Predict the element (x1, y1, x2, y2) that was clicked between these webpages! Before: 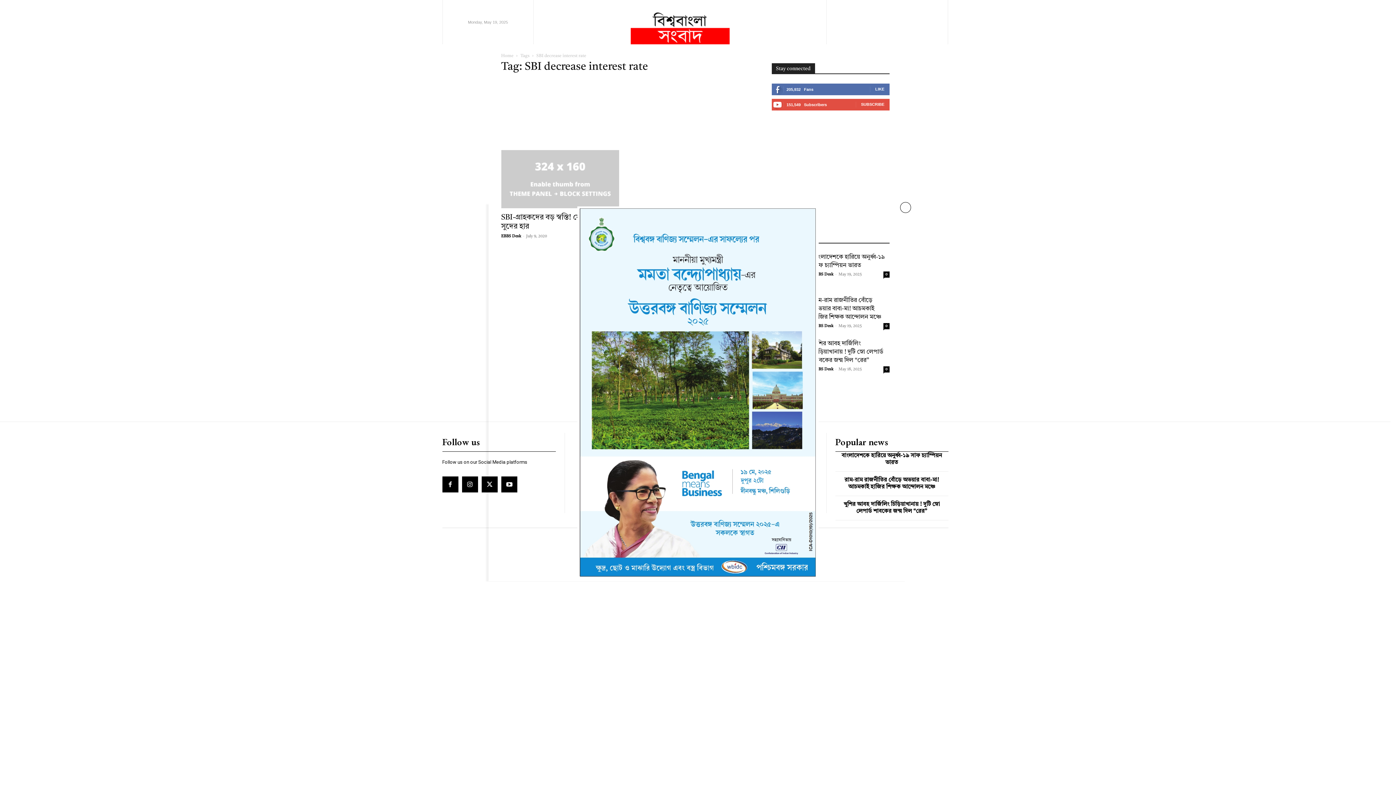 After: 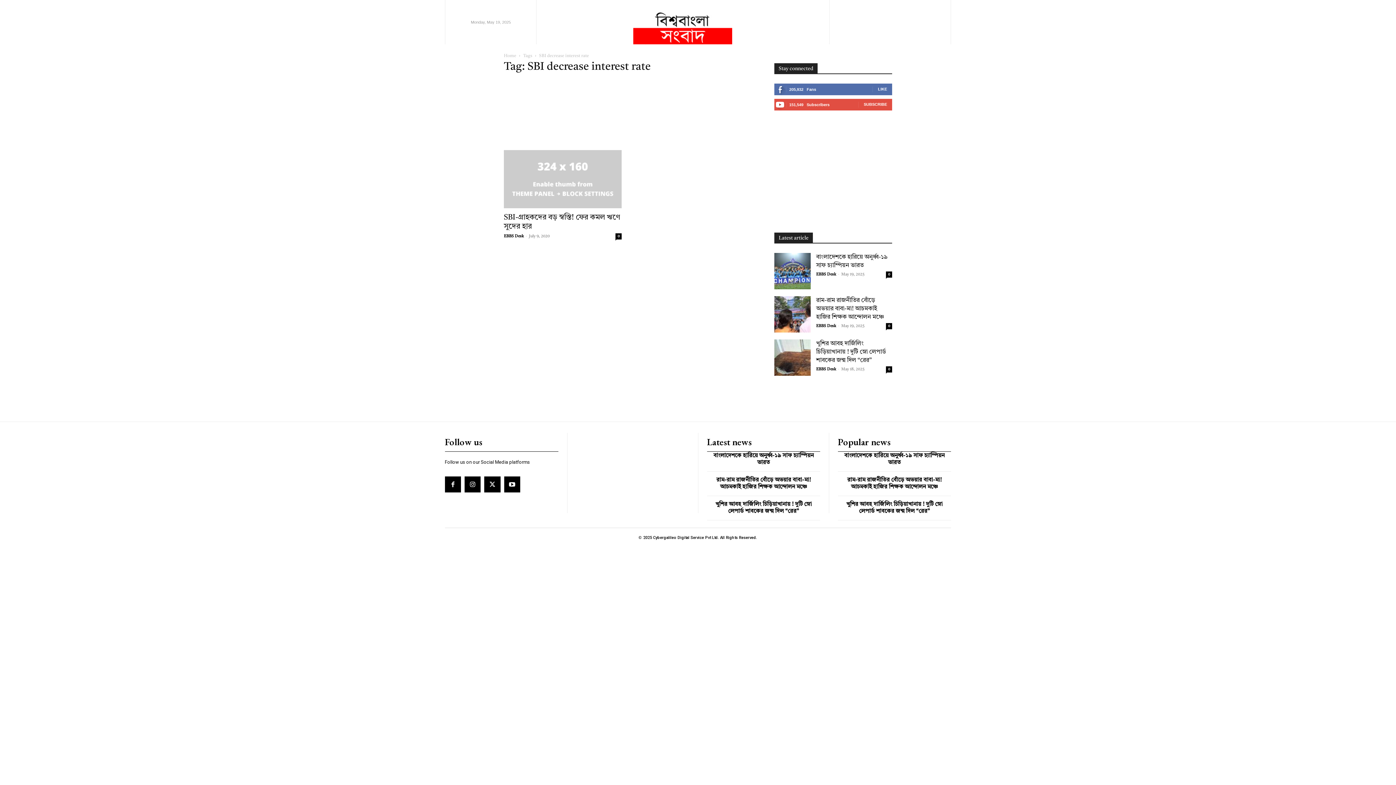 Action: bbox: (900, 202, 911, 213) label: Close